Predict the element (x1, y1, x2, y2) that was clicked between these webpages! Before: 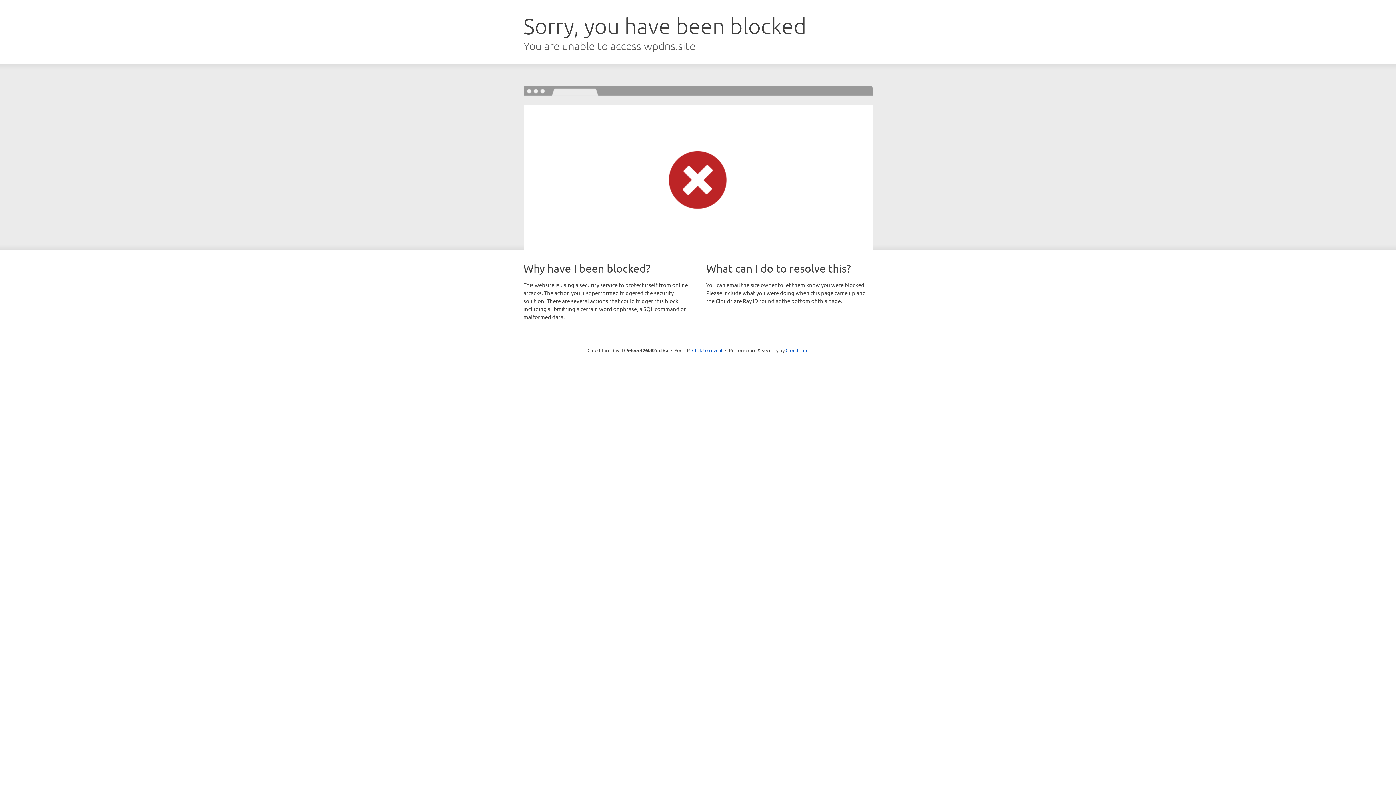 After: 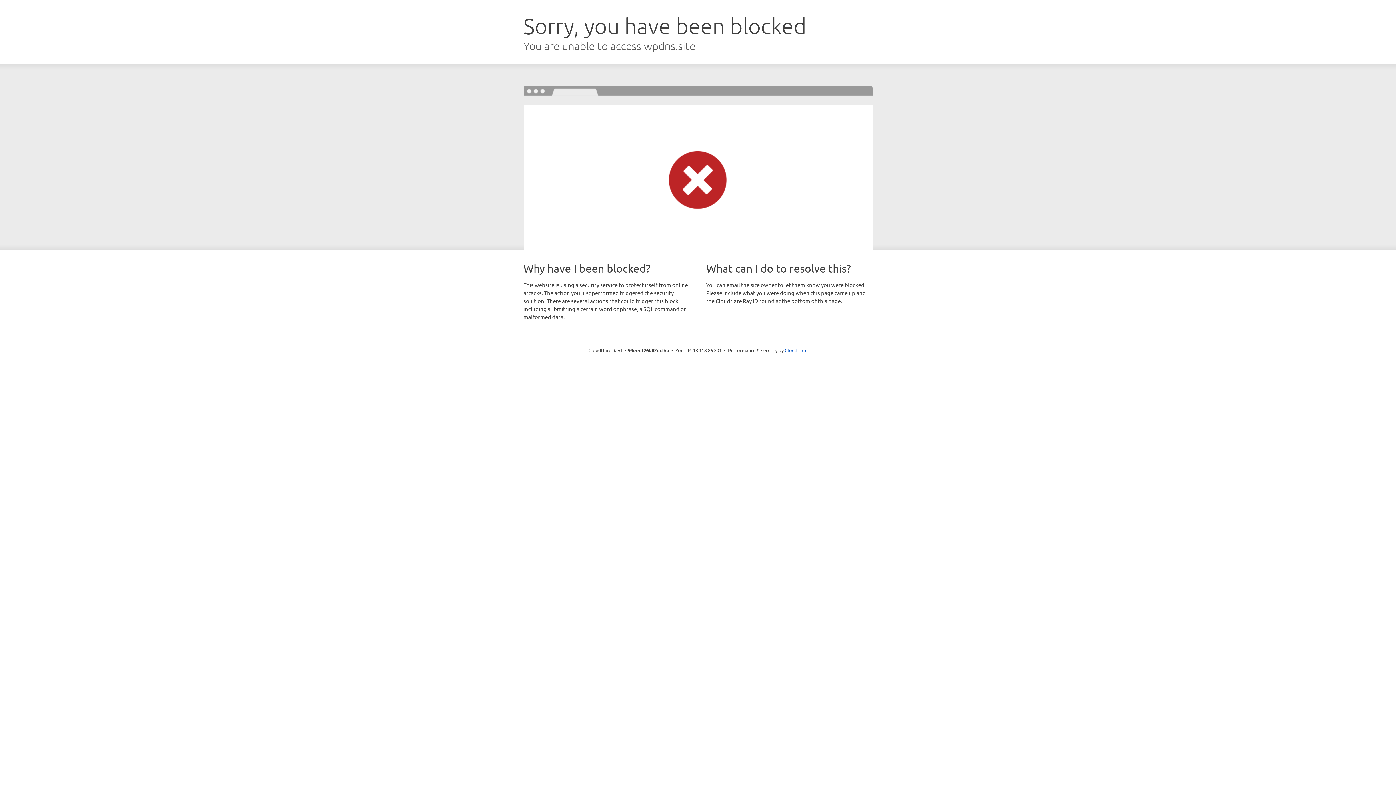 Action: bbox: (692, 346, 722, 353) label: Click to reveal